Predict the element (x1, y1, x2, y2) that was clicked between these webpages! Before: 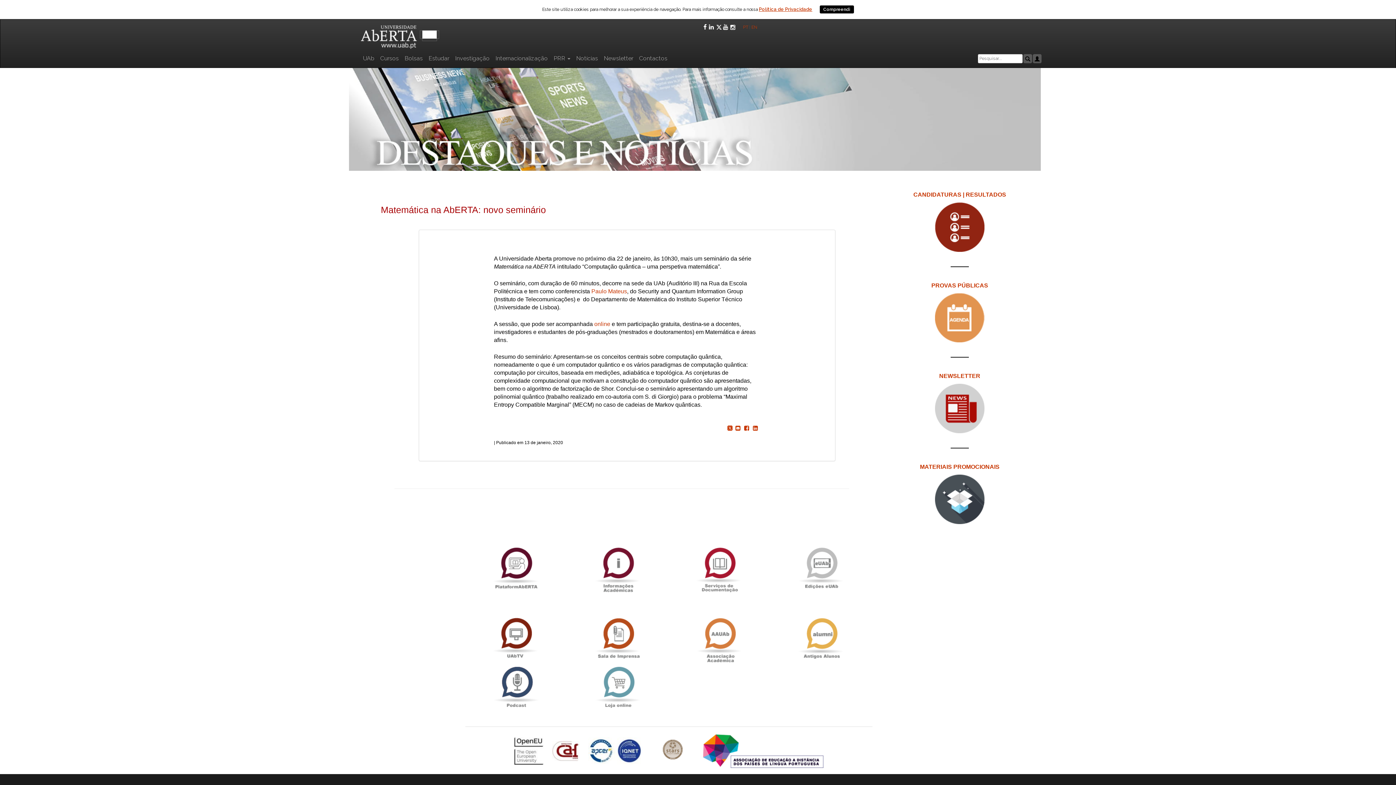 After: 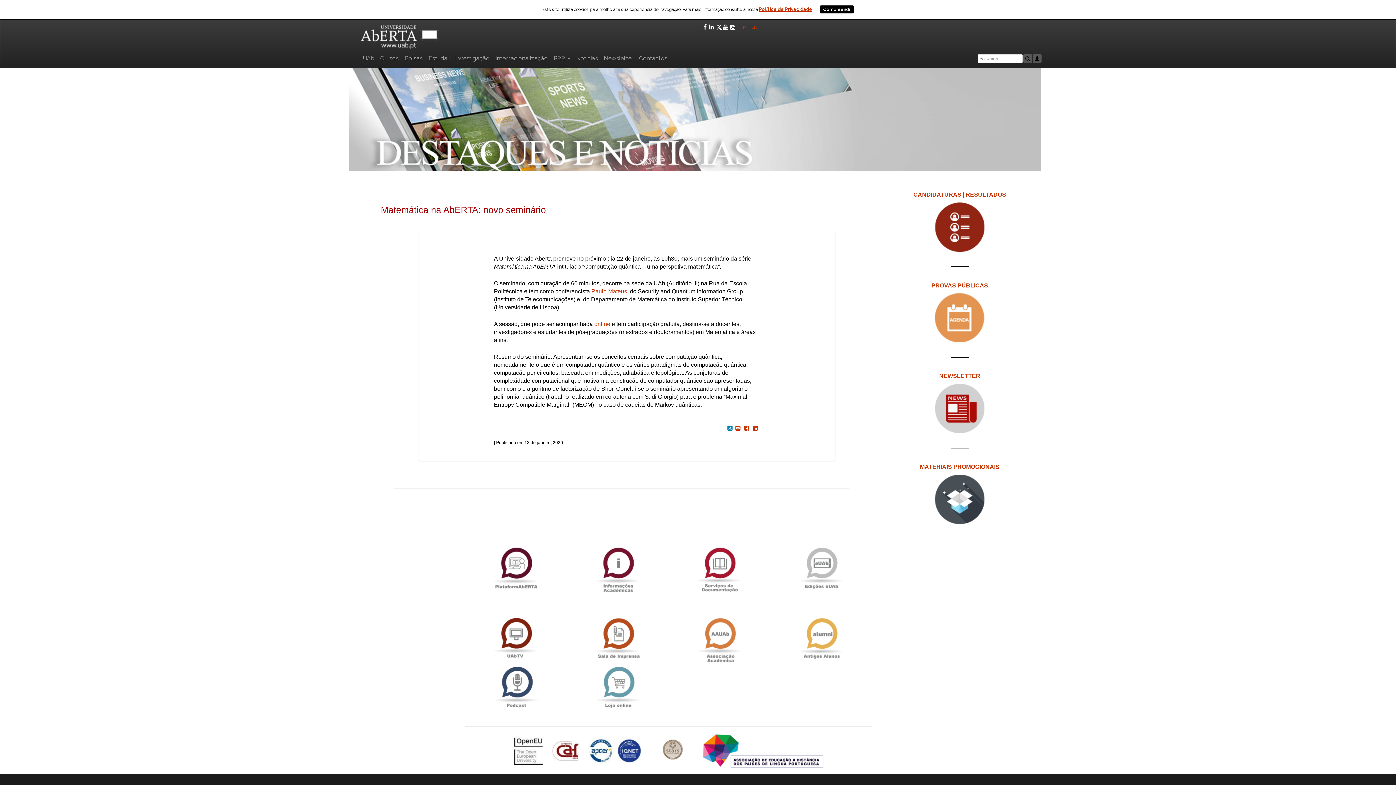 Action: label:   bbox: (727, 425, 734, 430)